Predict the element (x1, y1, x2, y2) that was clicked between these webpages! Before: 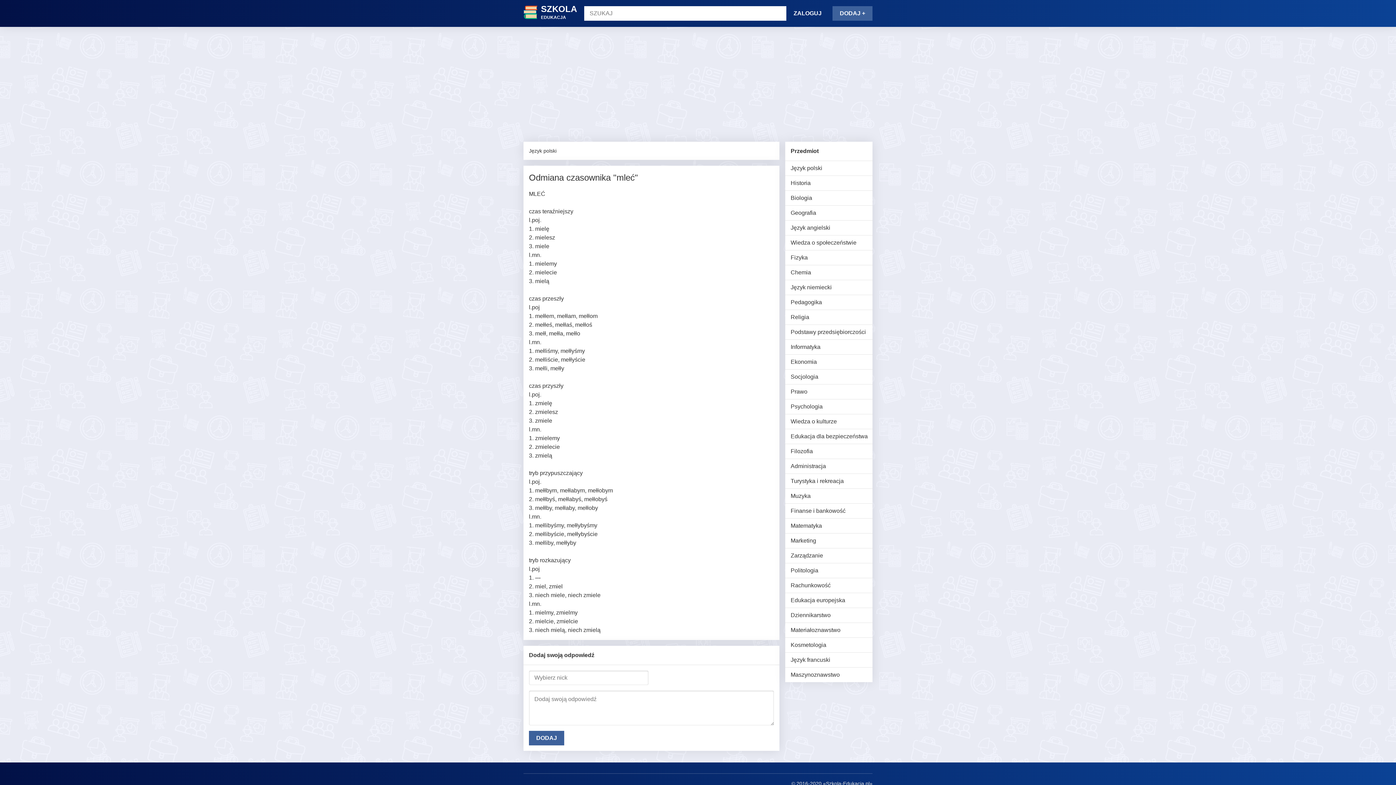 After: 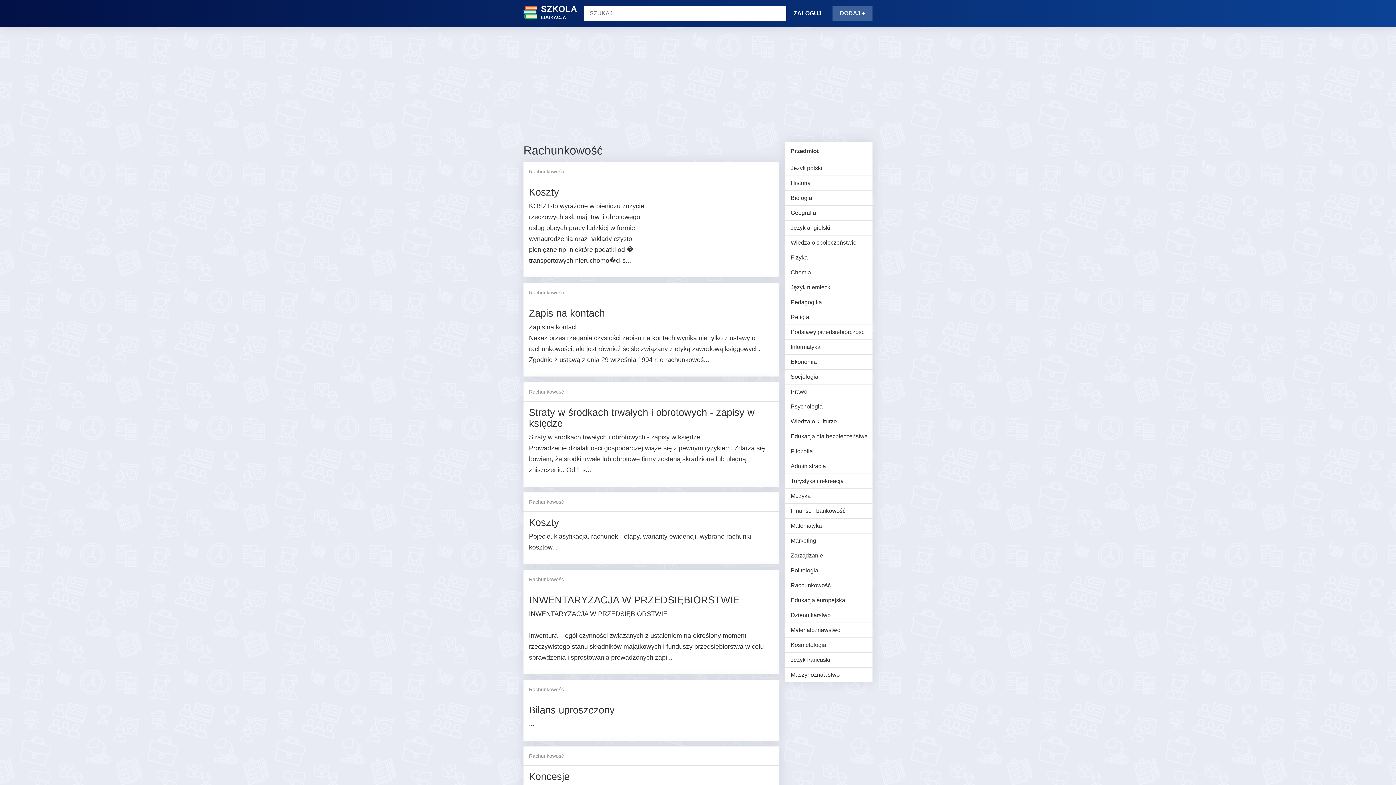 Action: bbox: (785, 578, 872, 593) label: Rachunkowość